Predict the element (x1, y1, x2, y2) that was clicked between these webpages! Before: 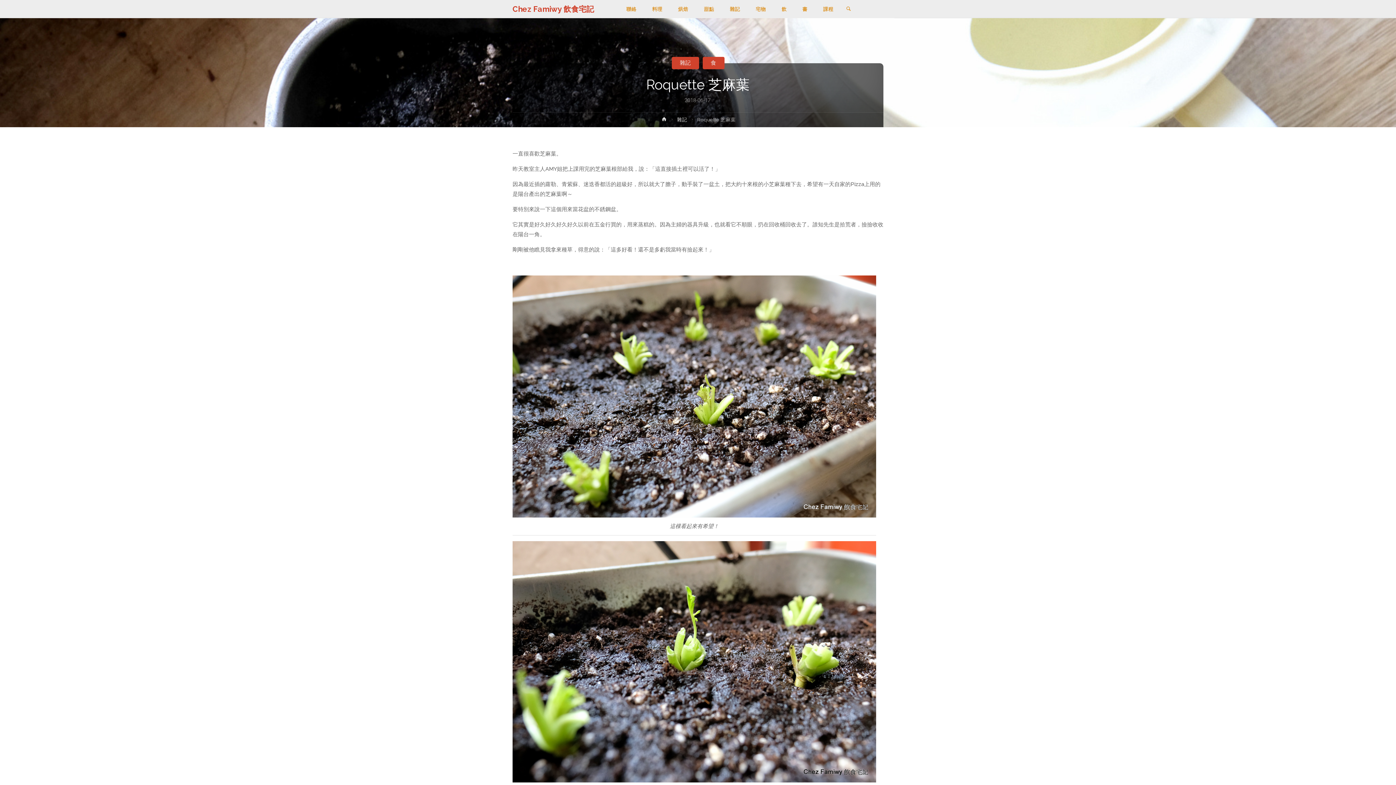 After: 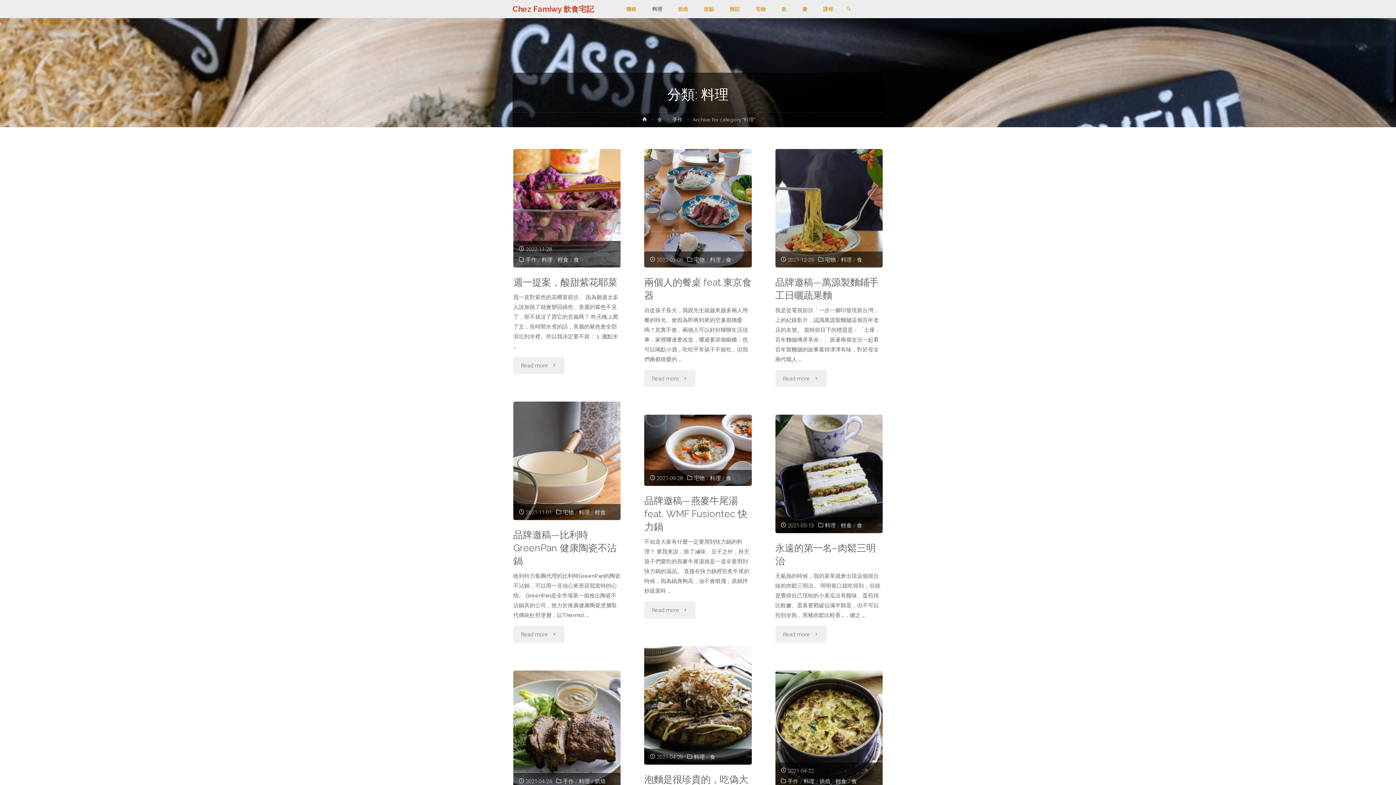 Action: label: 料理 bbox: (644, 0, 670, 18)